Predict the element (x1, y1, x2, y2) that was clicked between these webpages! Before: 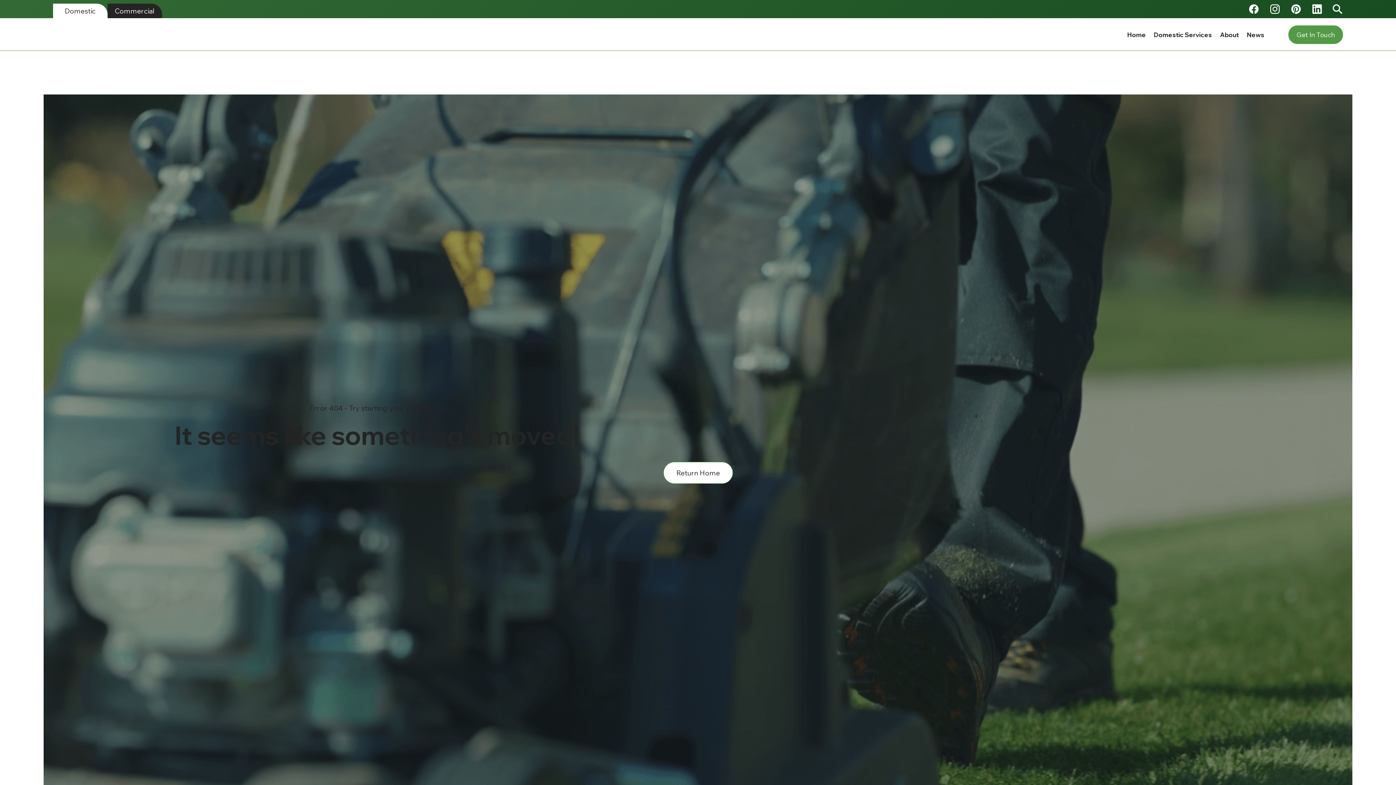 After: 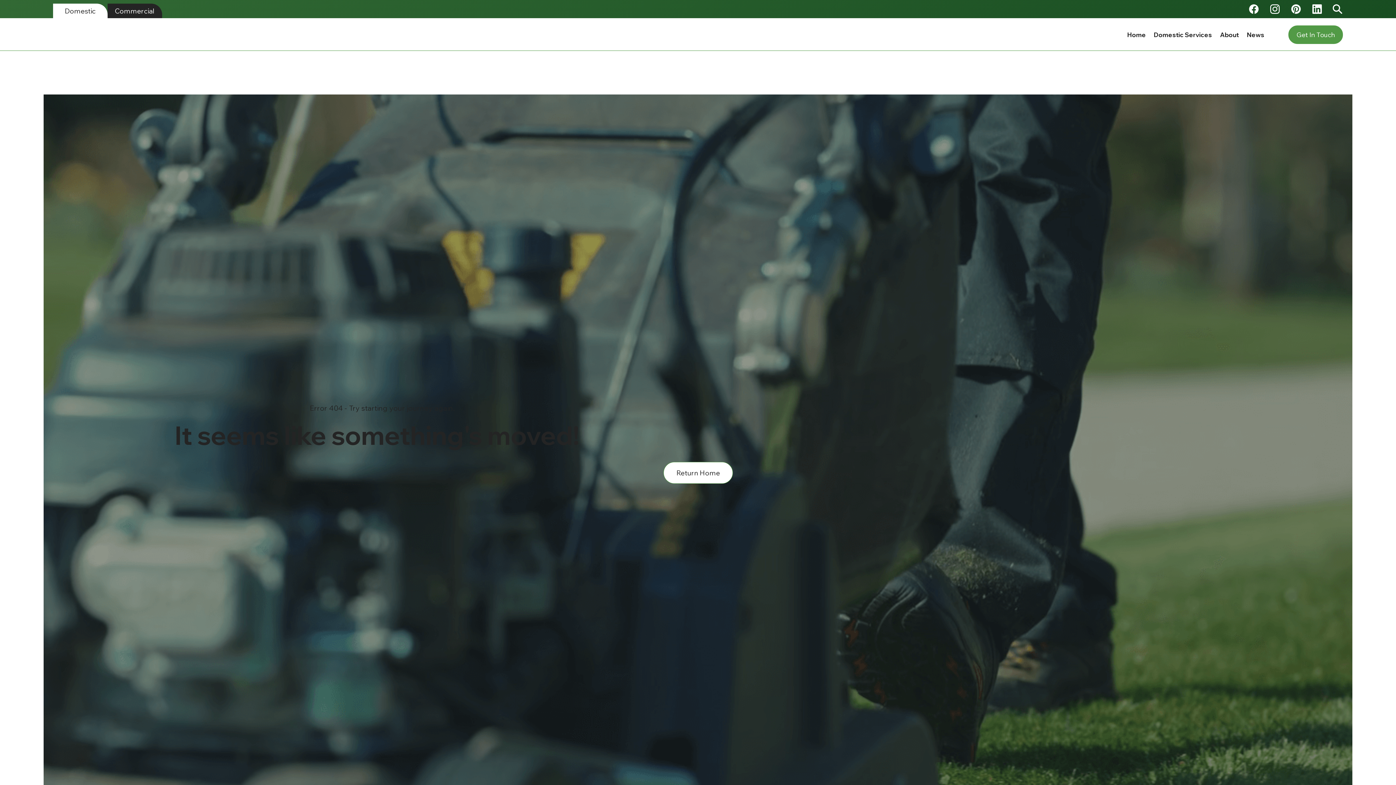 Action: bbox: (1248, 4, 1260, 13)